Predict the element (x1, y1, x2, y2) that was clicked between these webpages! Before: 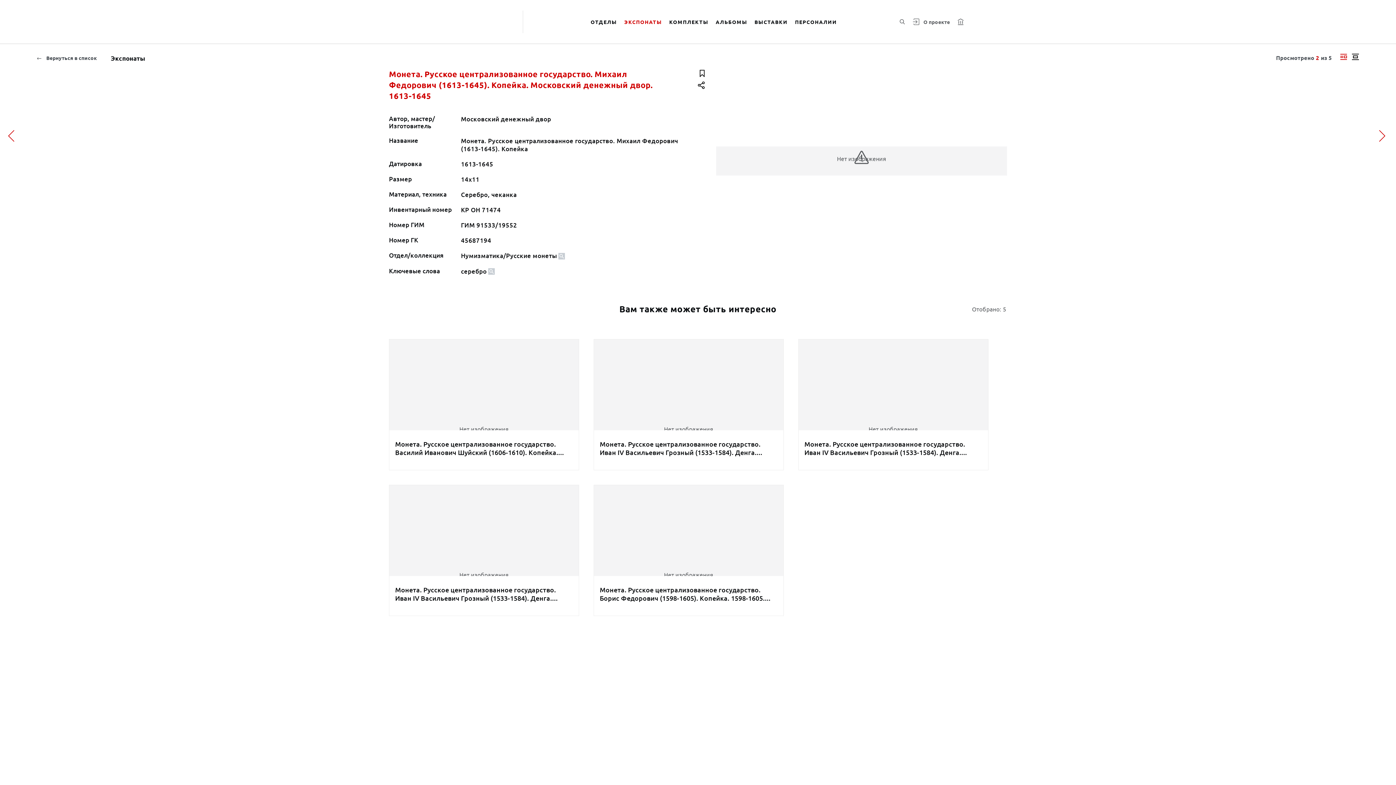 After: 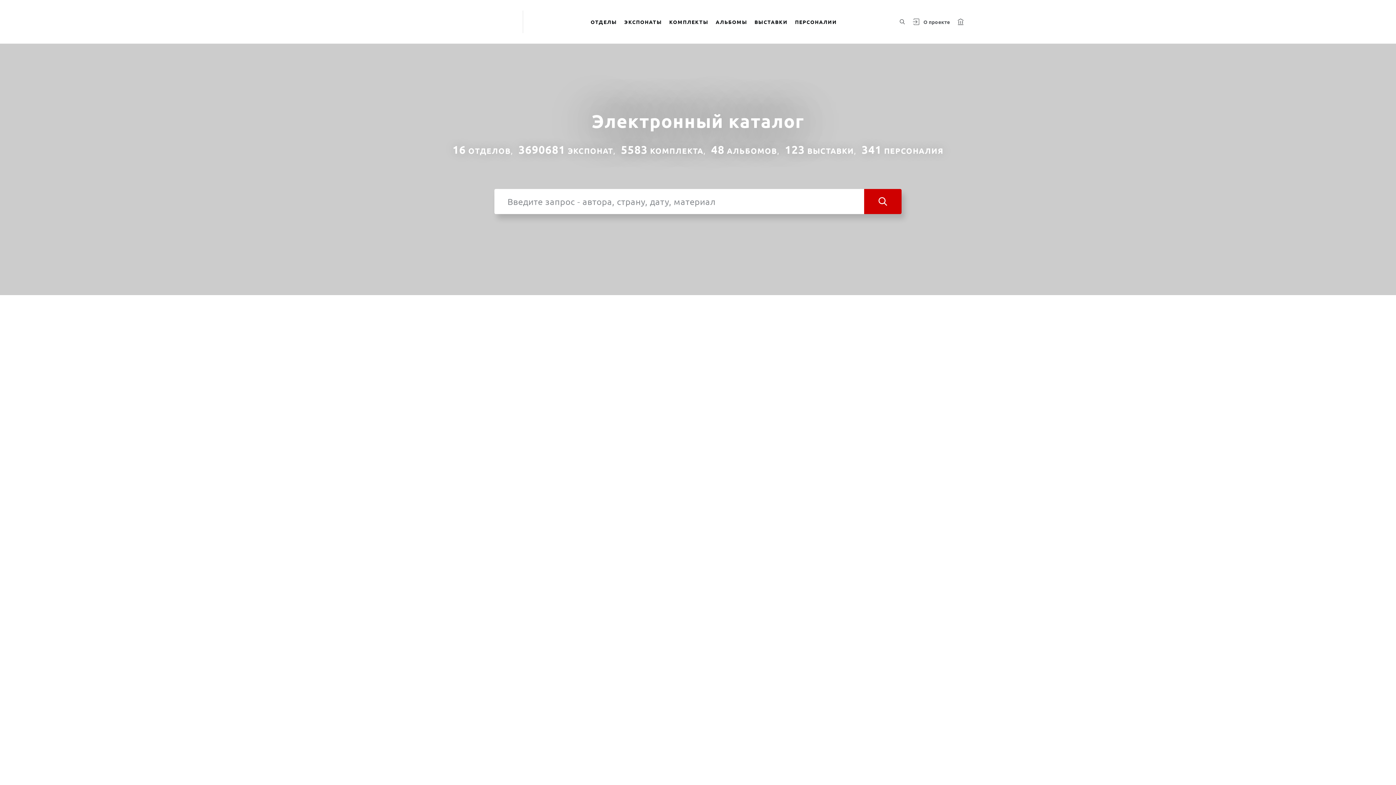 Action: bbox: (411, 20, 517, 23)